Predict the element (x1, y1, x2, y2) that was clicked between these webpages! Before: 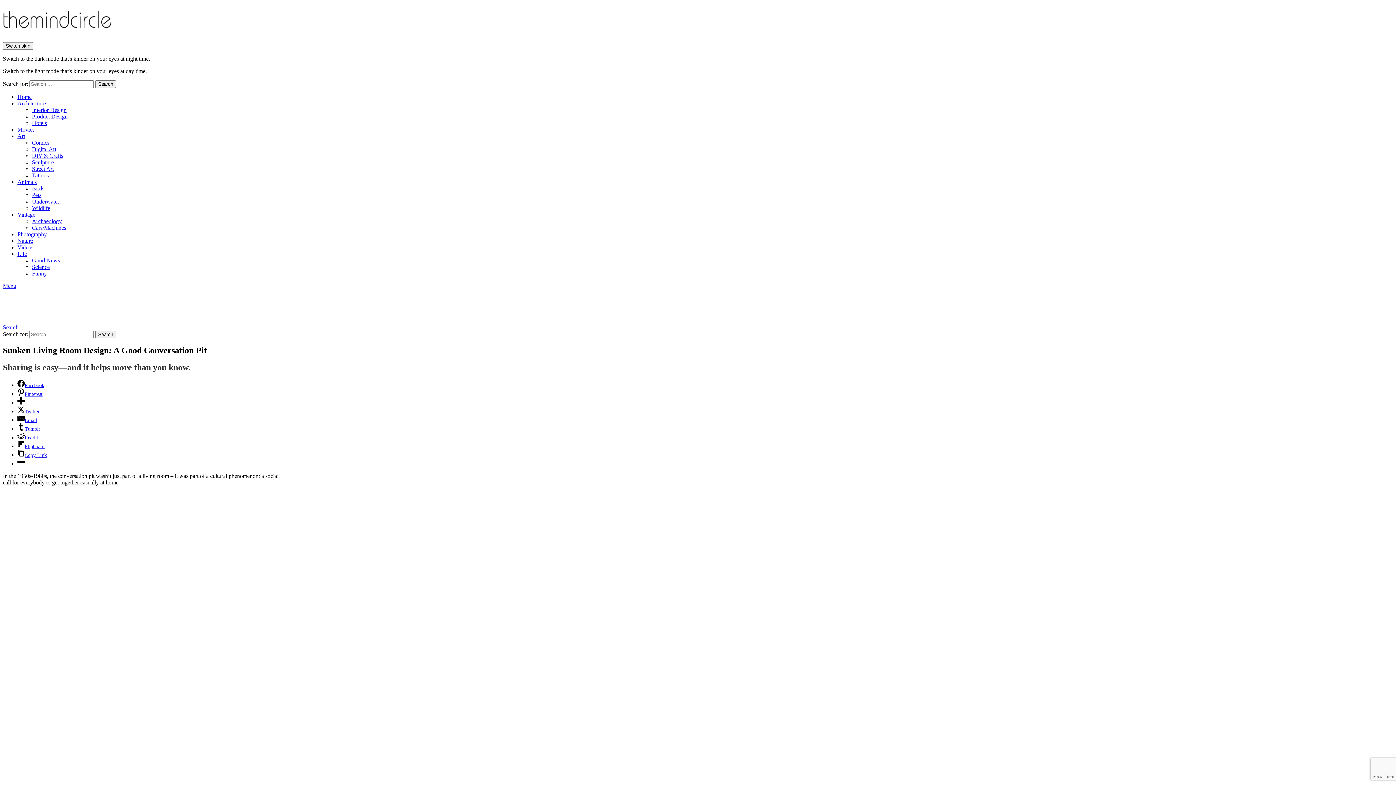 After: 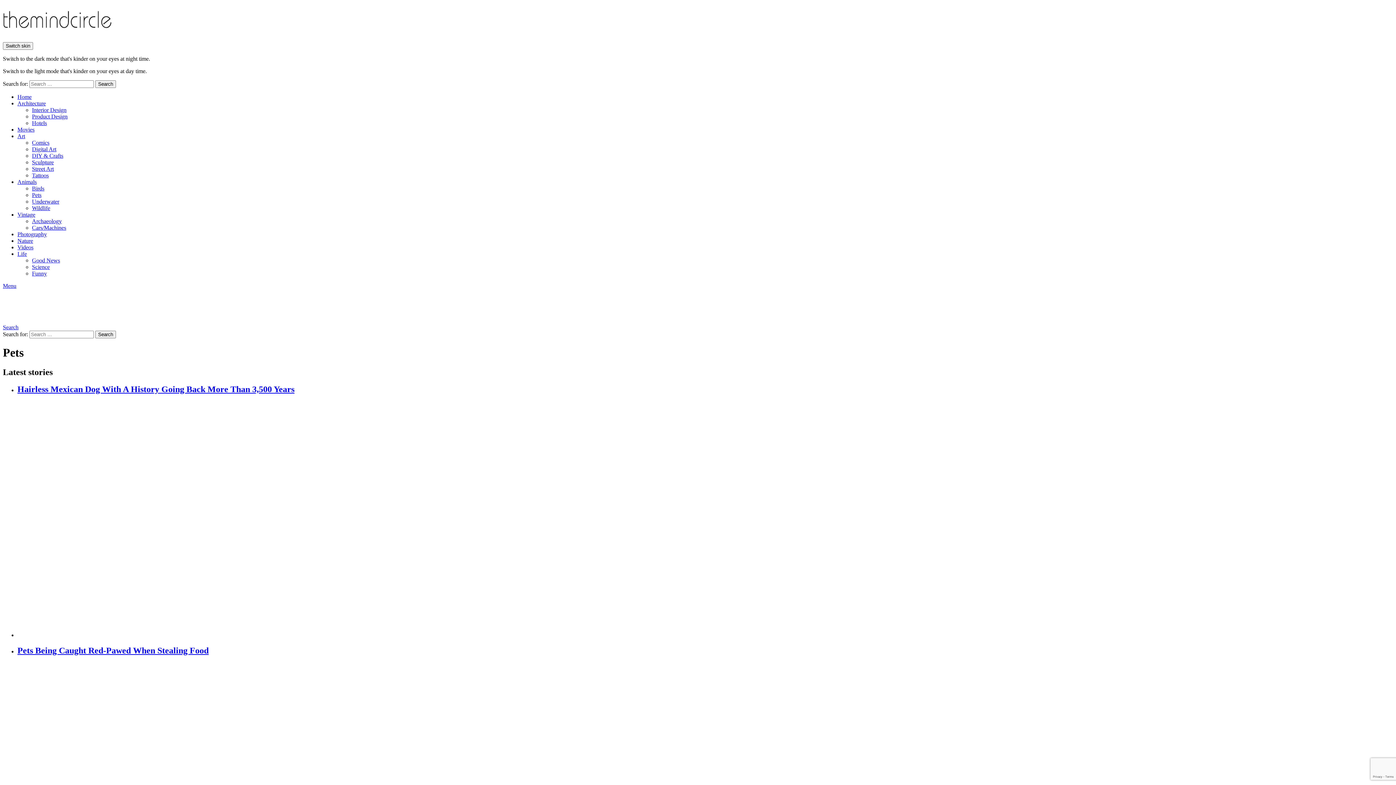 Action: label: Pets bbox: (32, 192, 41, 198)